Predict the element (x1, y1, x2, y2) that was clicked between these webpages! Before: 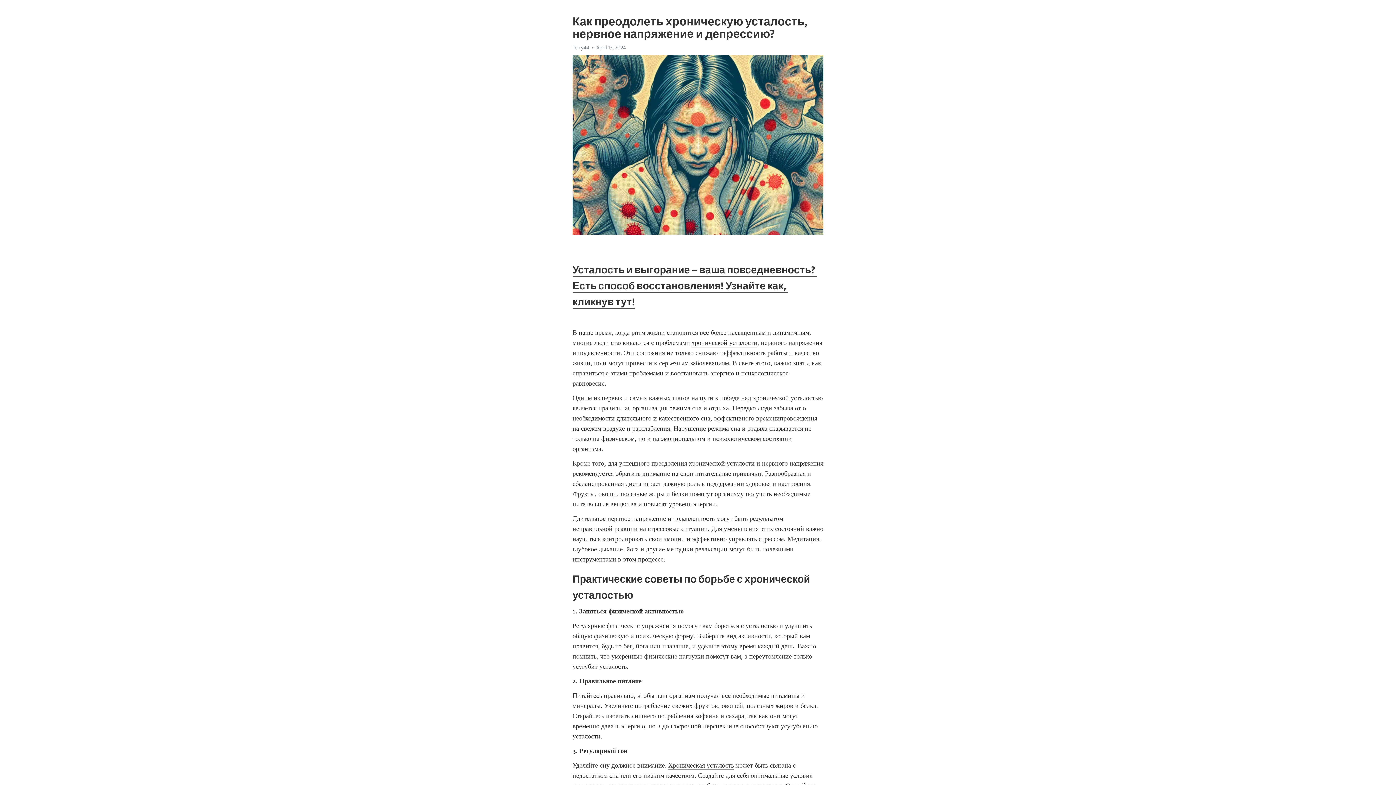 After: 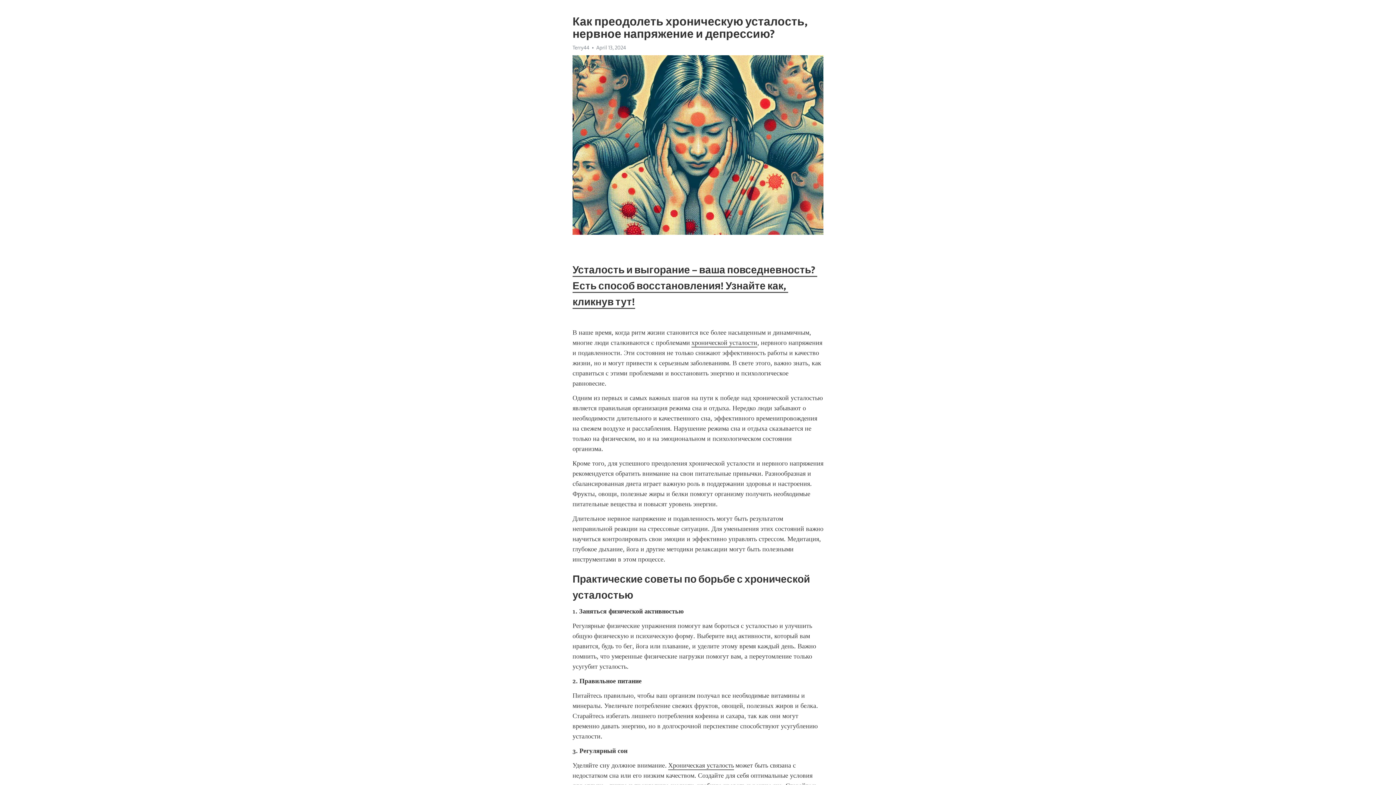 Action: bbox: (668, 761, 734, 770) label: Хроническая усталость